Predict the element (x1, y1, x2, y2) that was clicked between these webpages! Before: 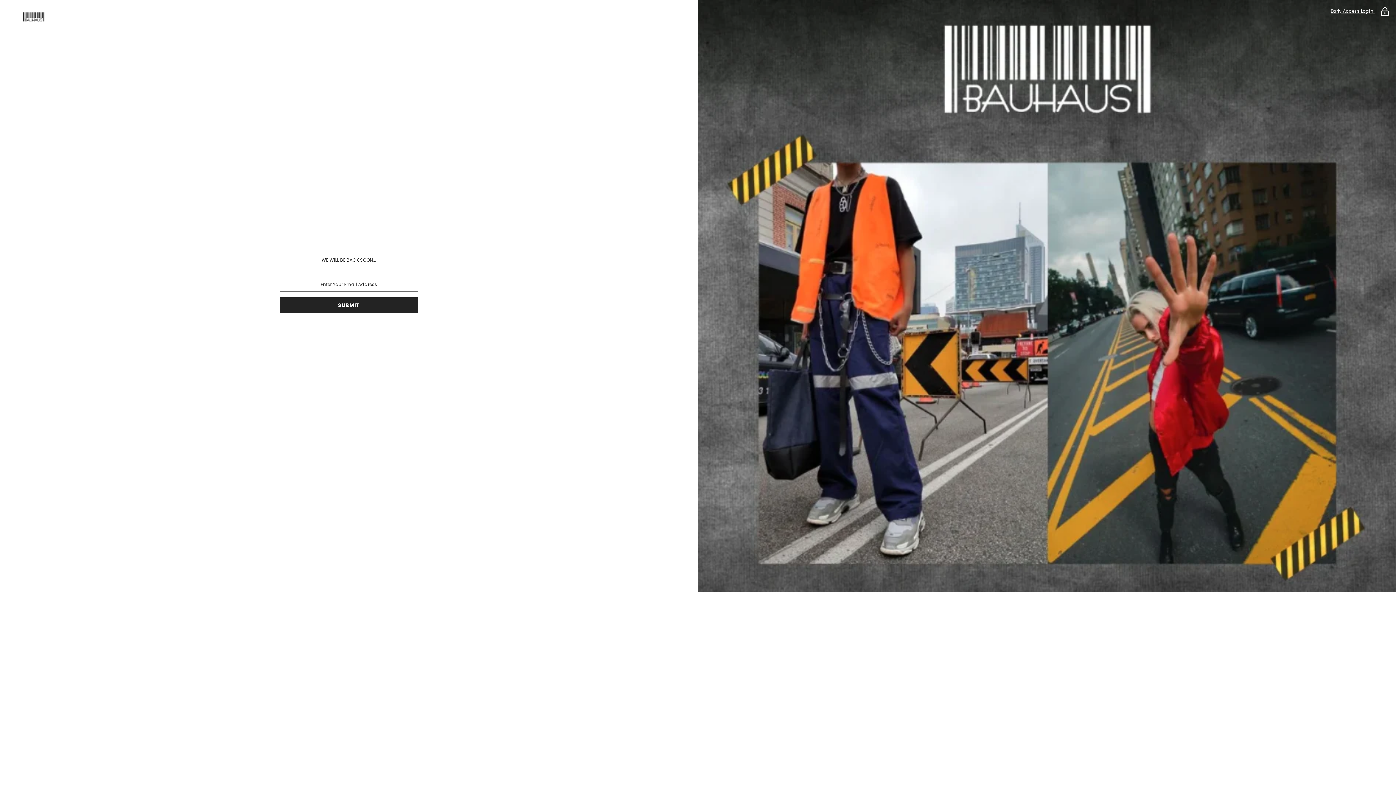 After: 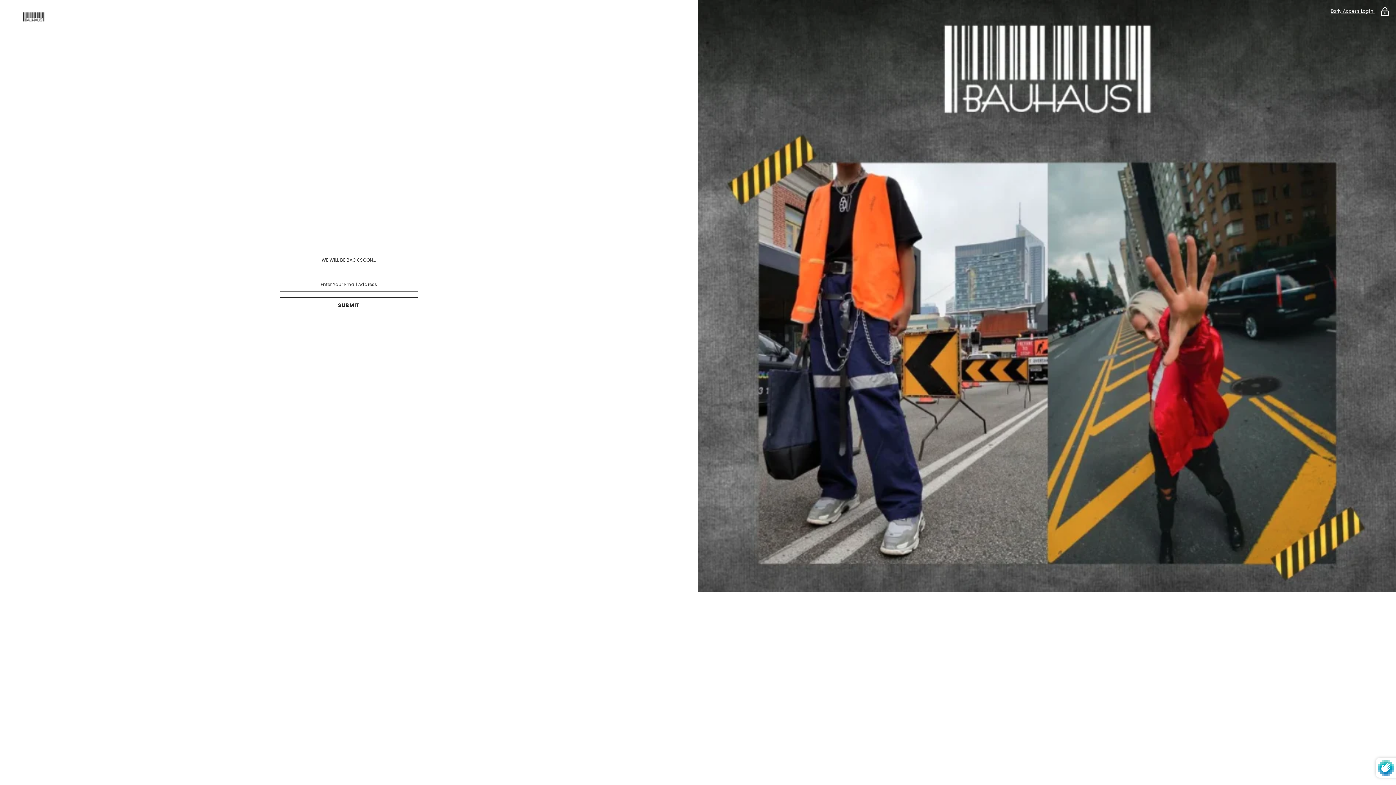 Action: bbox: (280, 297, 418, 313) label: SUBMIT